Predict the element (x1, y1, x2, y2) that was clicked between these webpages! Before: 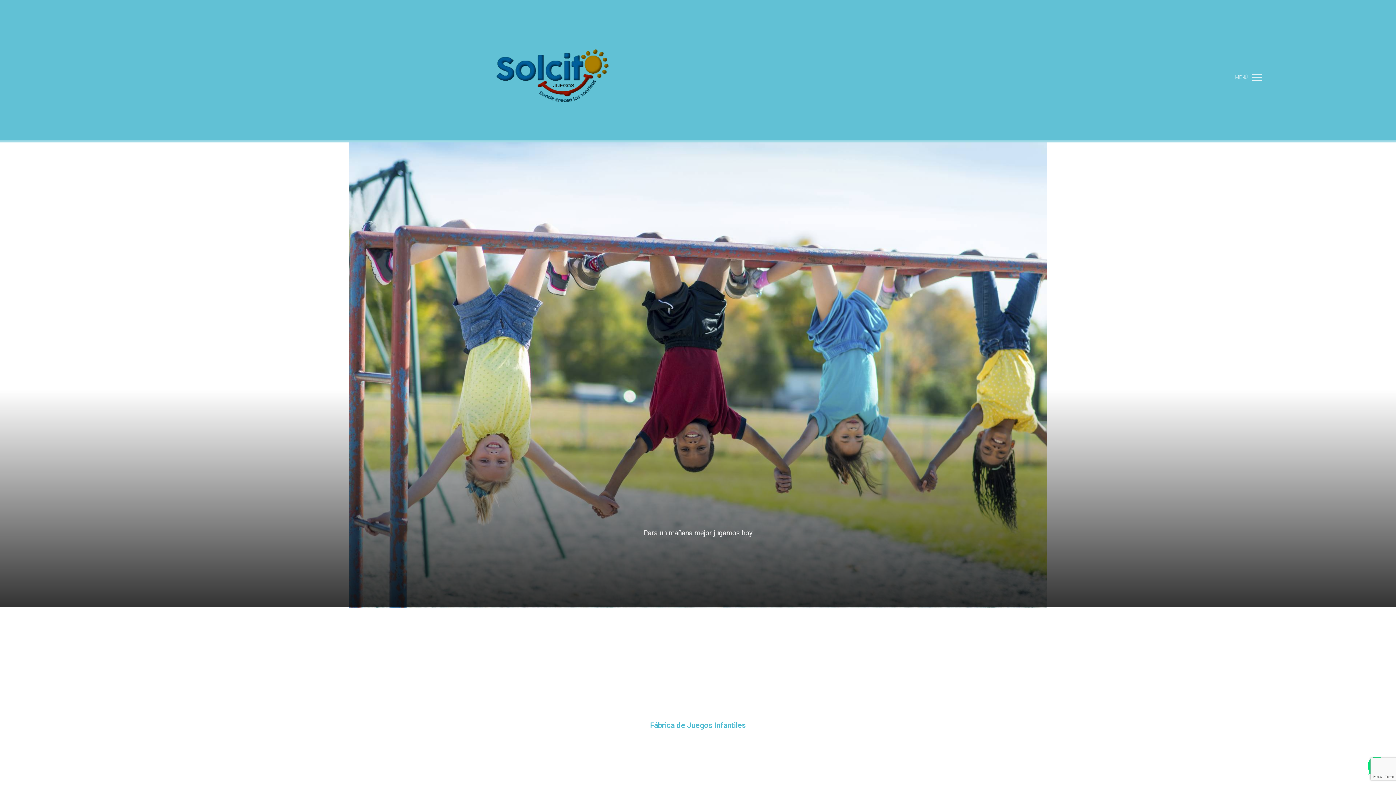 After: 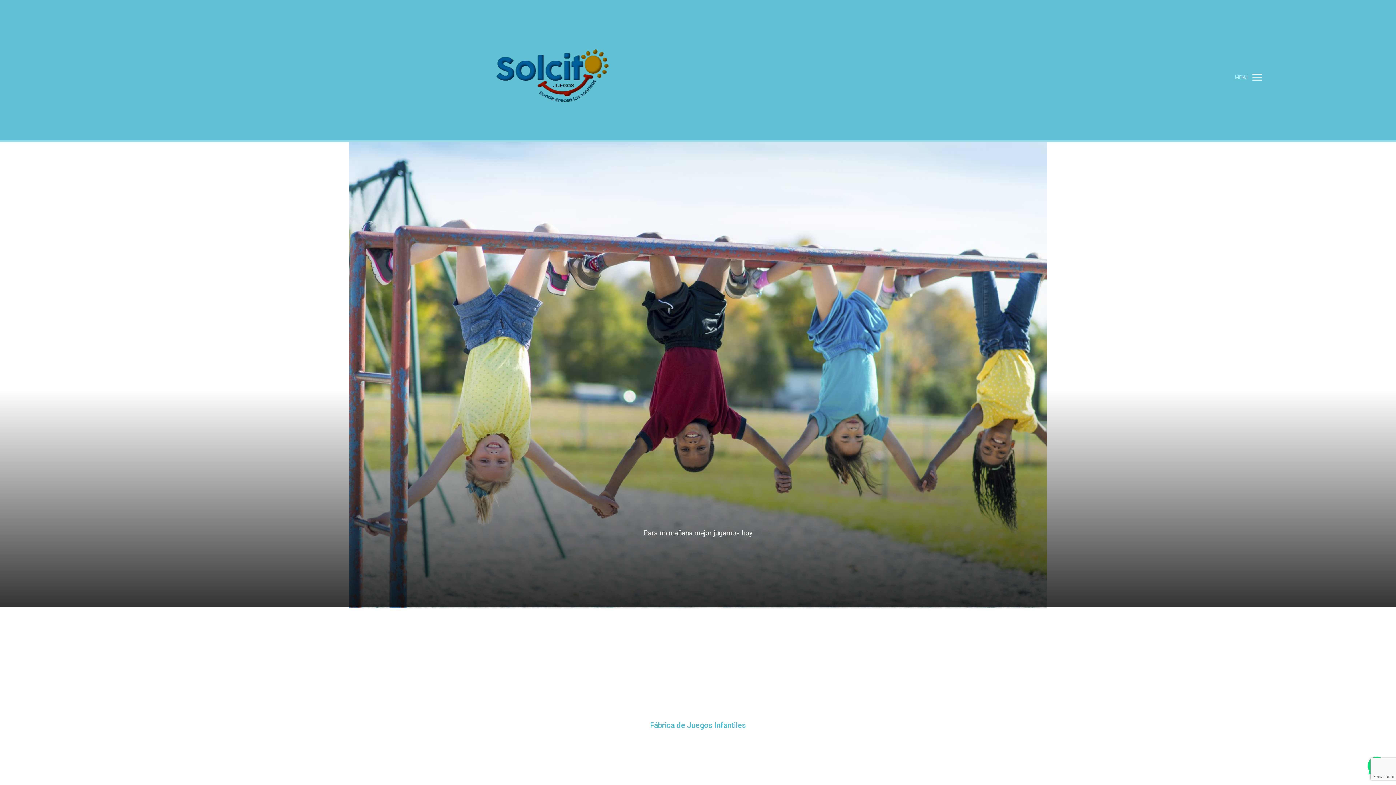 Action: bbox: (134, 73, 1252, 80) label:  